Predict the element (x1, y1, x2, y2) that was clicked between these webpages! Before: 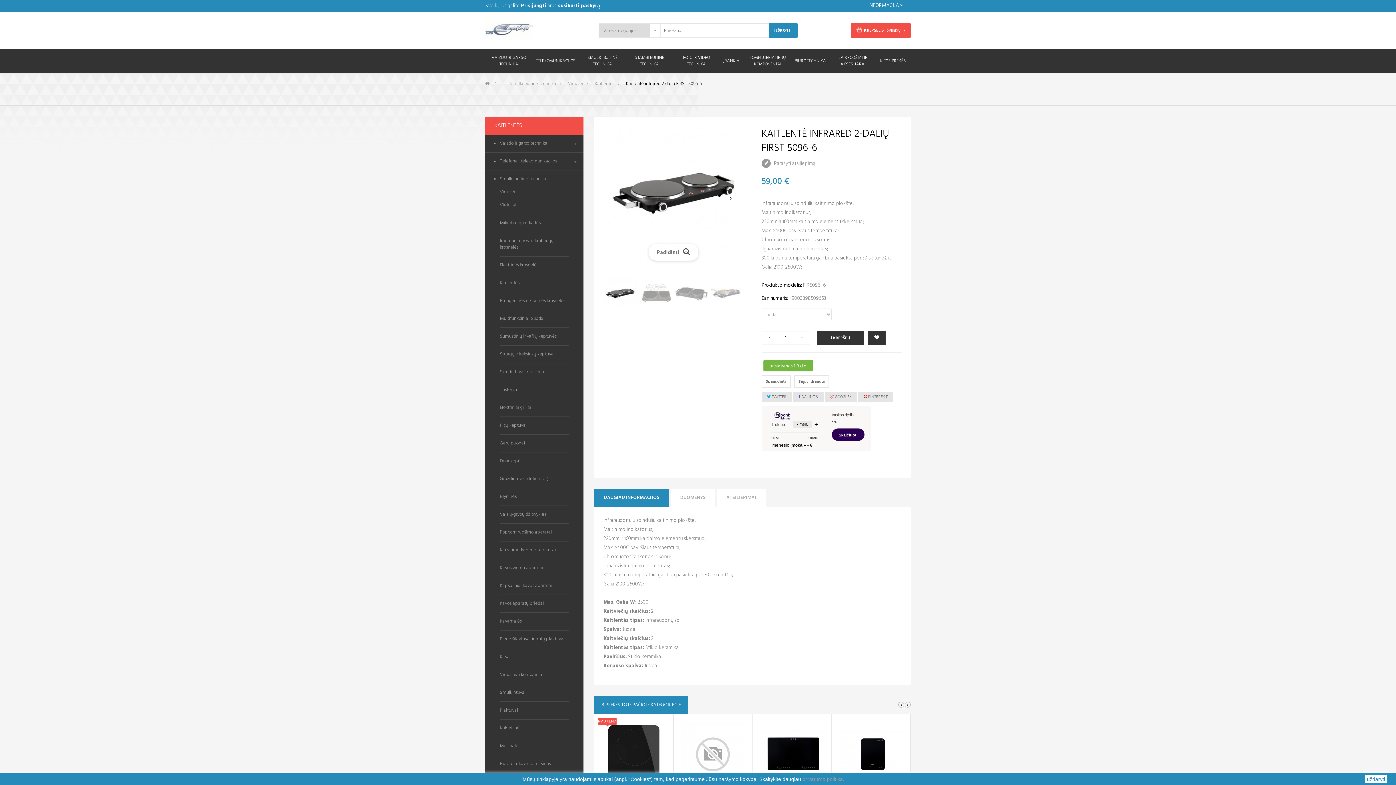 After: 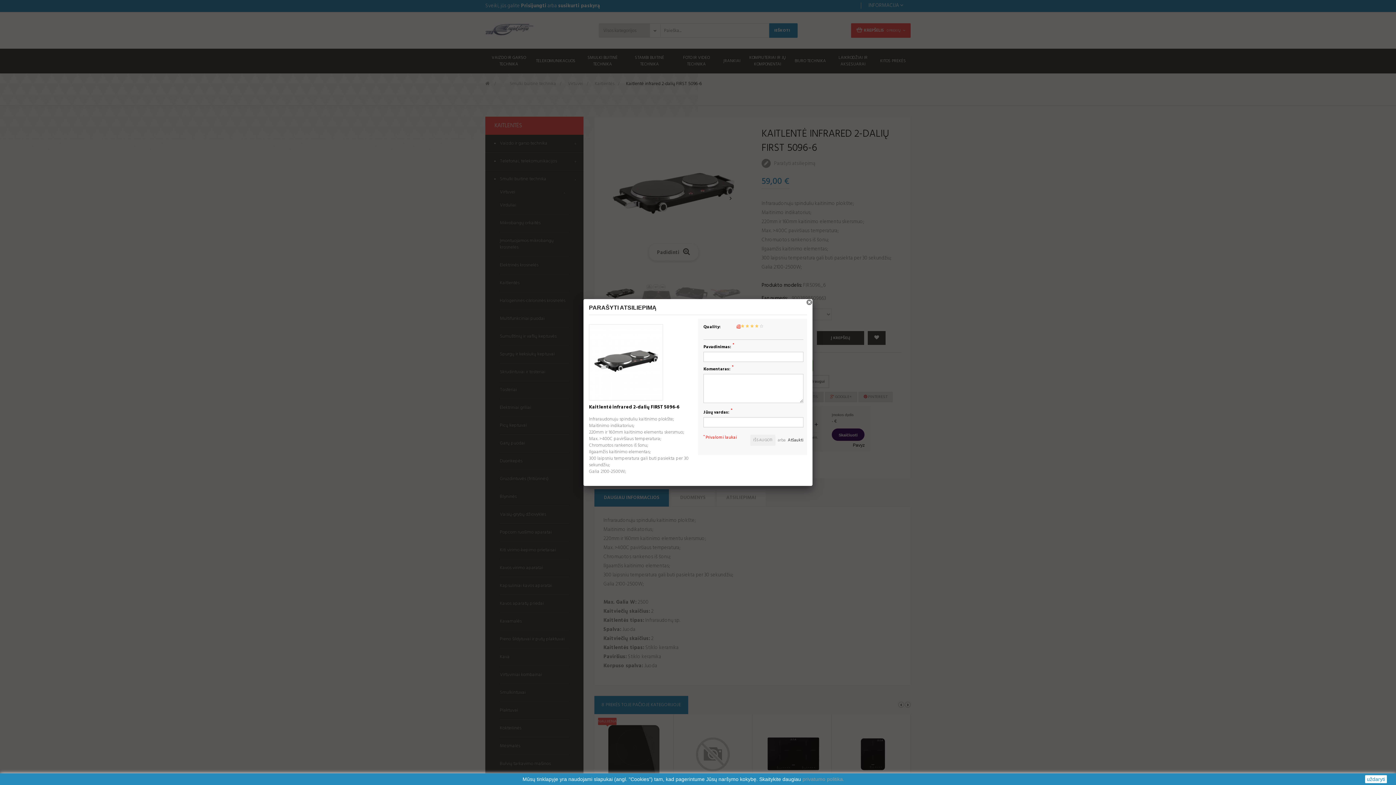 Action: label:  Parašyti atsiliepimą bbox: (761, 158, 815, 169)